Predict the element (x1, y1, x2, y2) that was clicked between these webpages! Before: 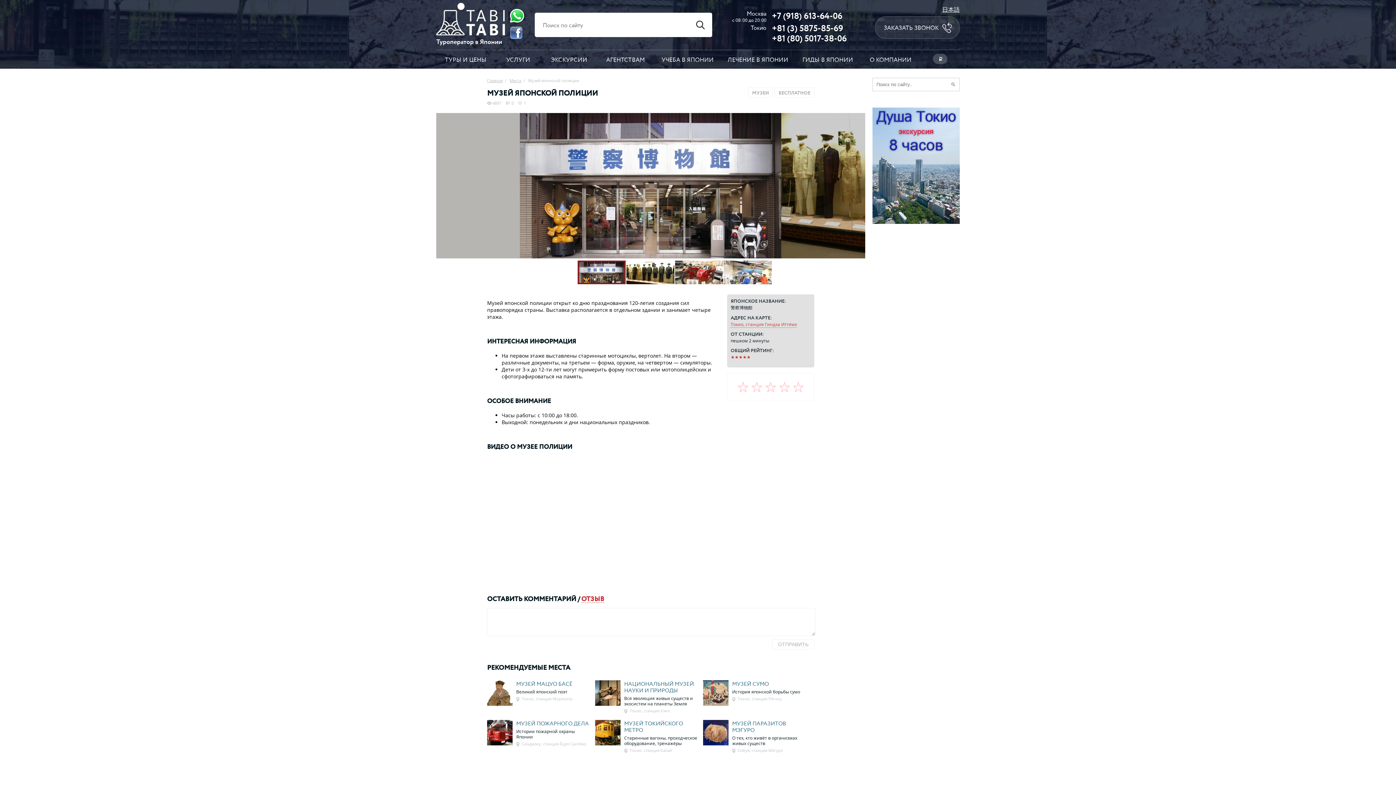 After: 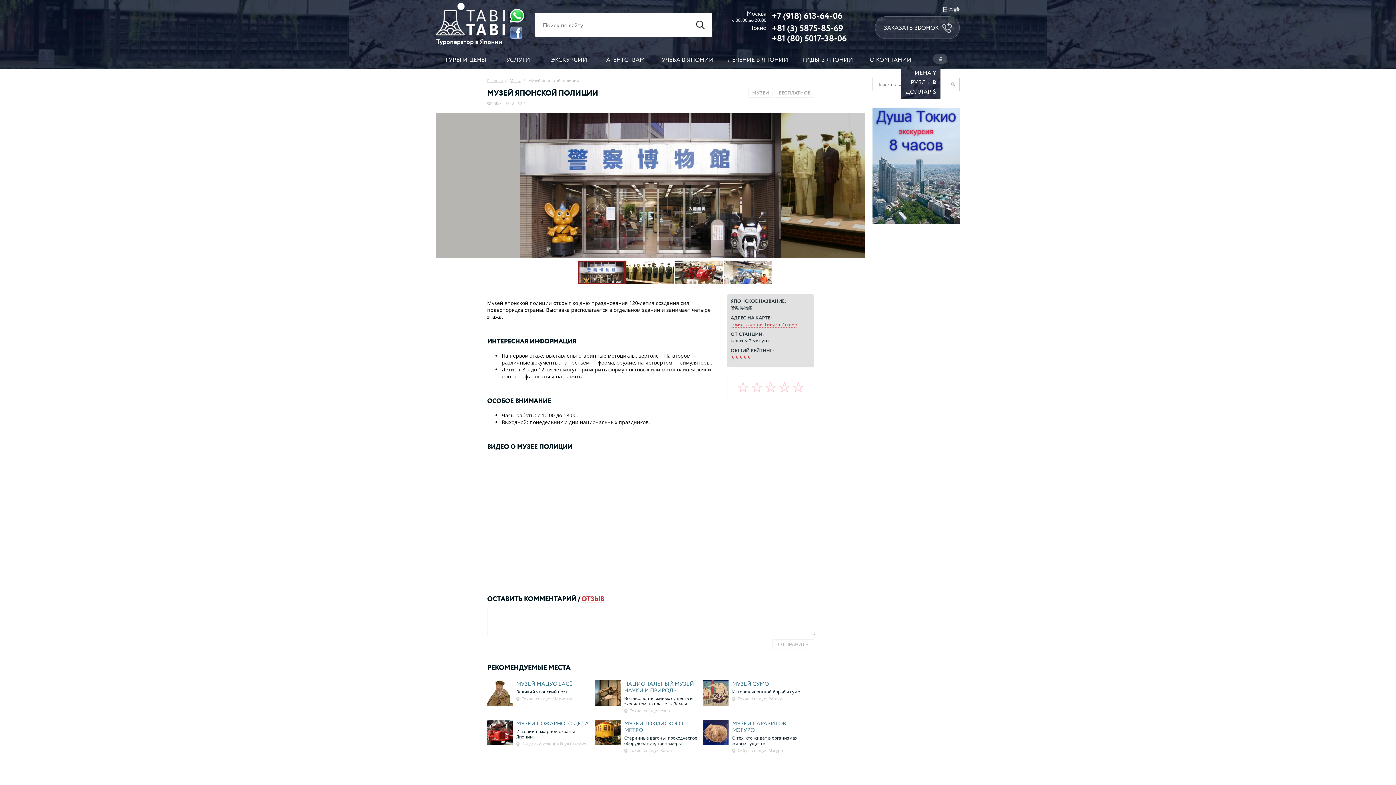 Action: bbox: (933, 53, 947, 64) label: p